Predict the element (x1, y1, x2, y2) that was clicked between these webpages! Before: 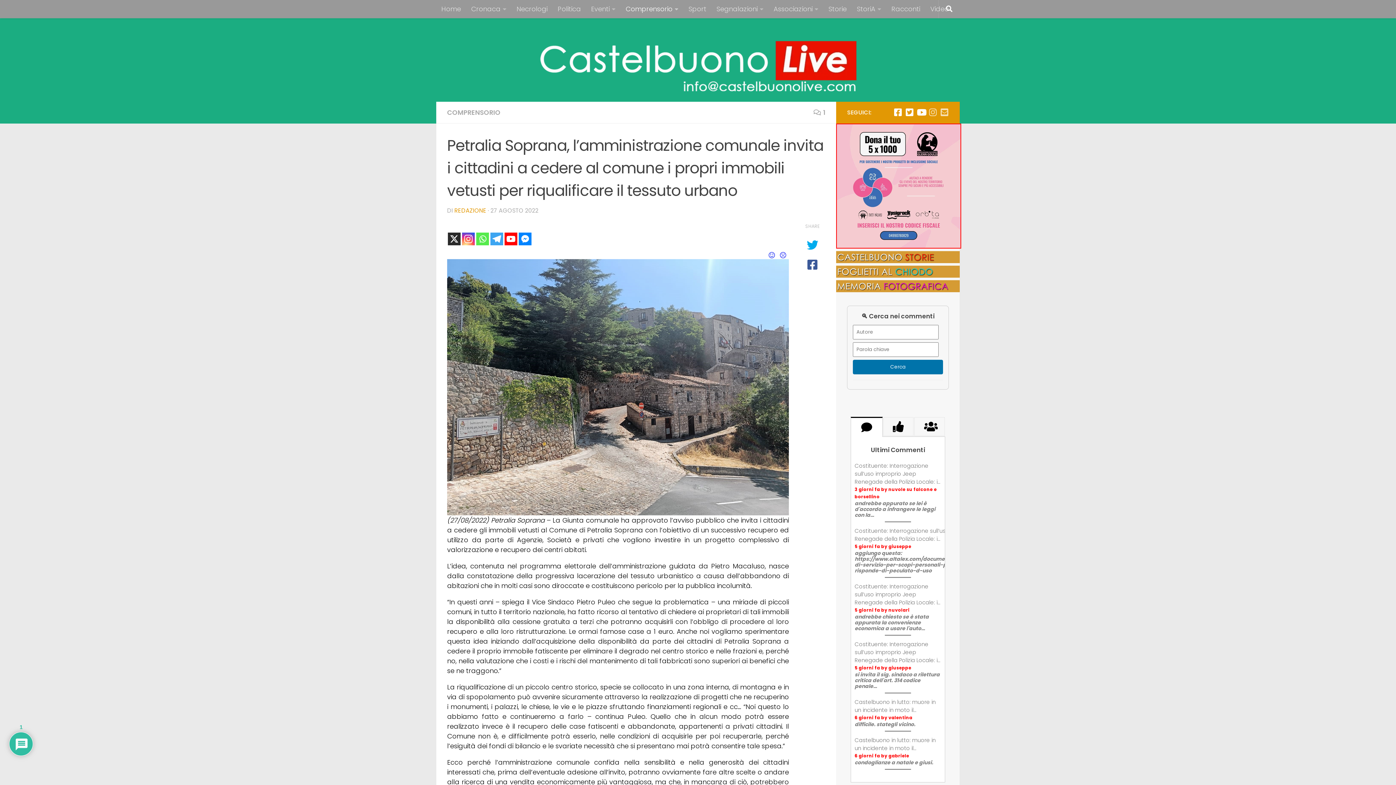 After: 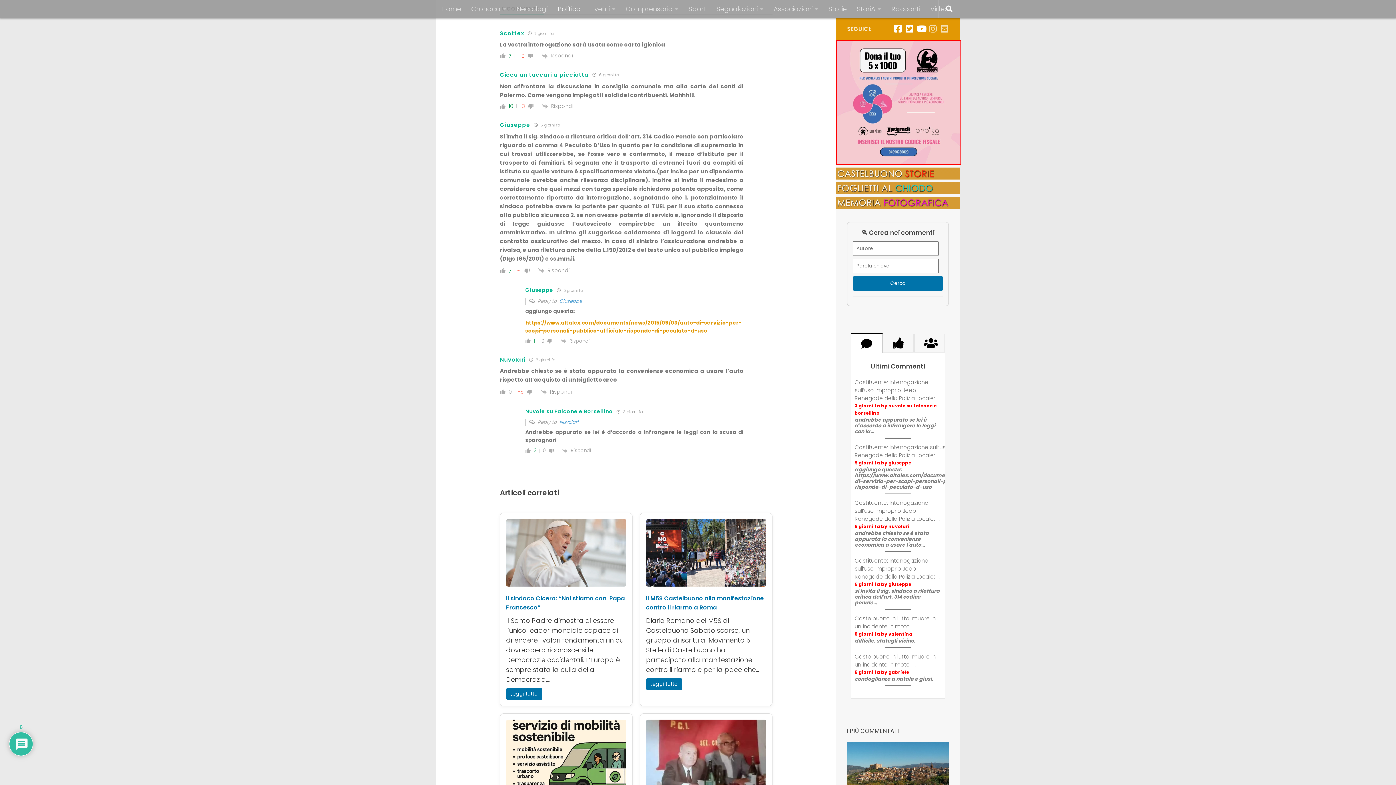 Action: bbox: (854, 640, 941, 664) label: Costituente: Interrogazione sull’uso improprio Jeep Renegade della Polizia Locale: i…